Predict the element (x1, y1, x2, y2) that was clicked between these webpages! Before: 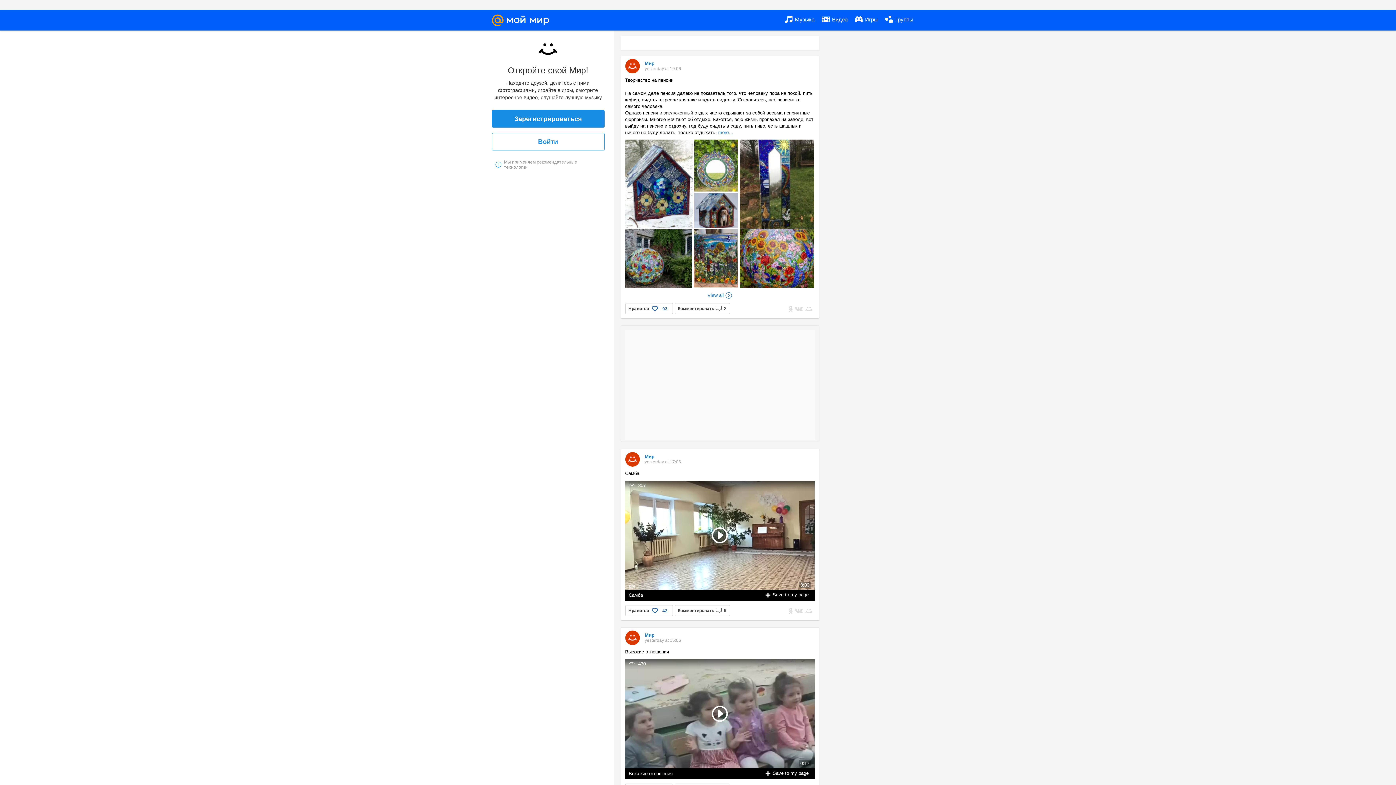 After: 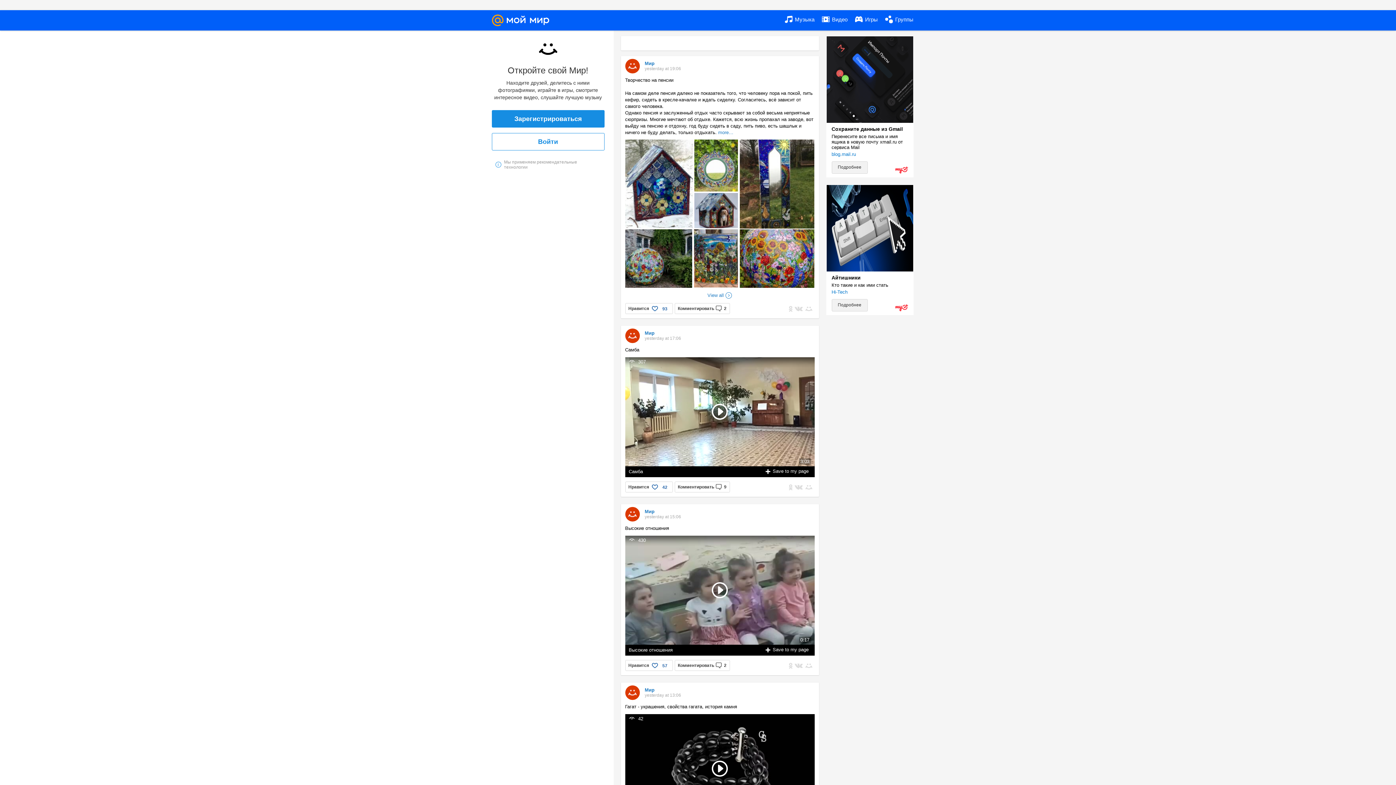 Action: label: i
Мы применяем рекомендательные технологии bbox: (495, 159, 600, 169)